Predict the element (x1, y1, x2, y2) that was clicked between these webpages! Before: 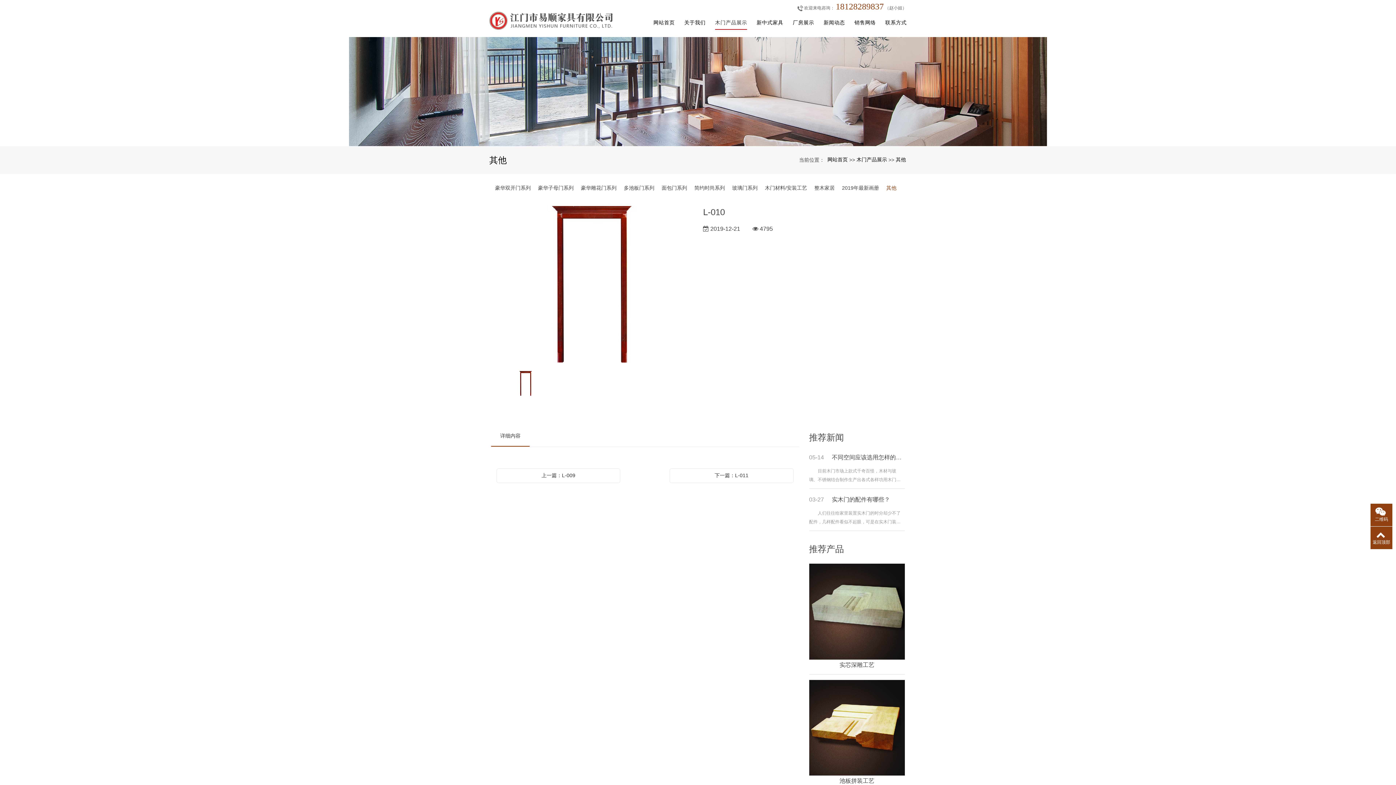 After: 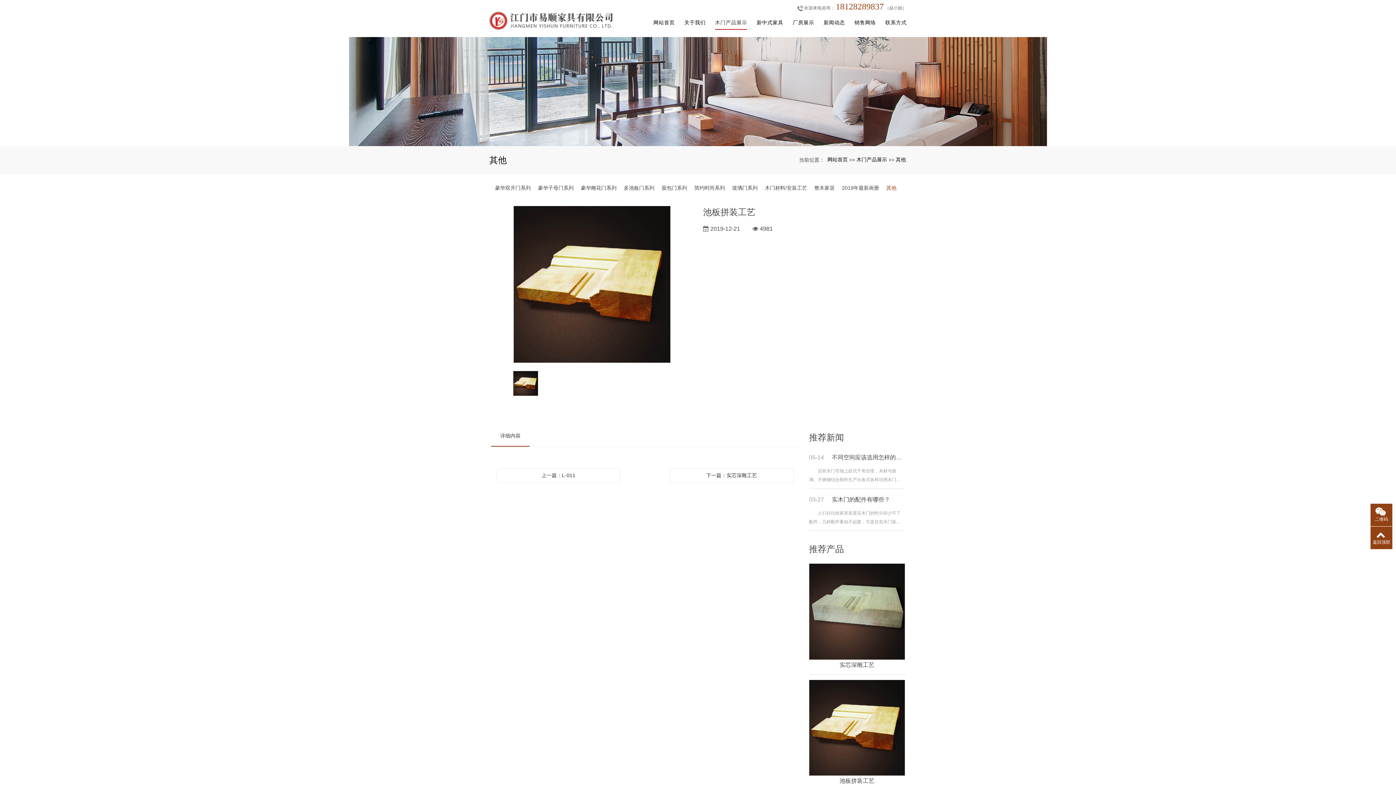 Action: bbox: (809, 680, 905, 786) label: 池板拼装工艺